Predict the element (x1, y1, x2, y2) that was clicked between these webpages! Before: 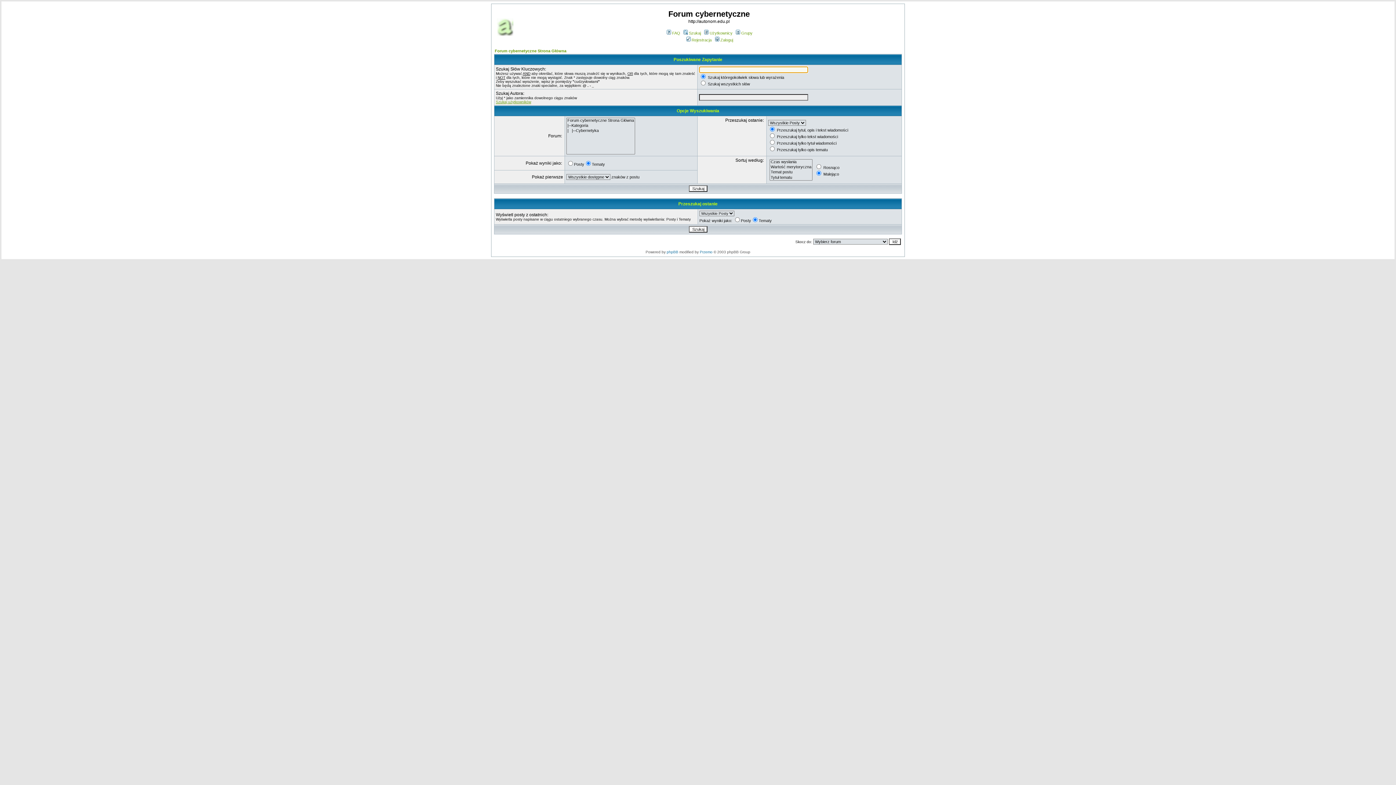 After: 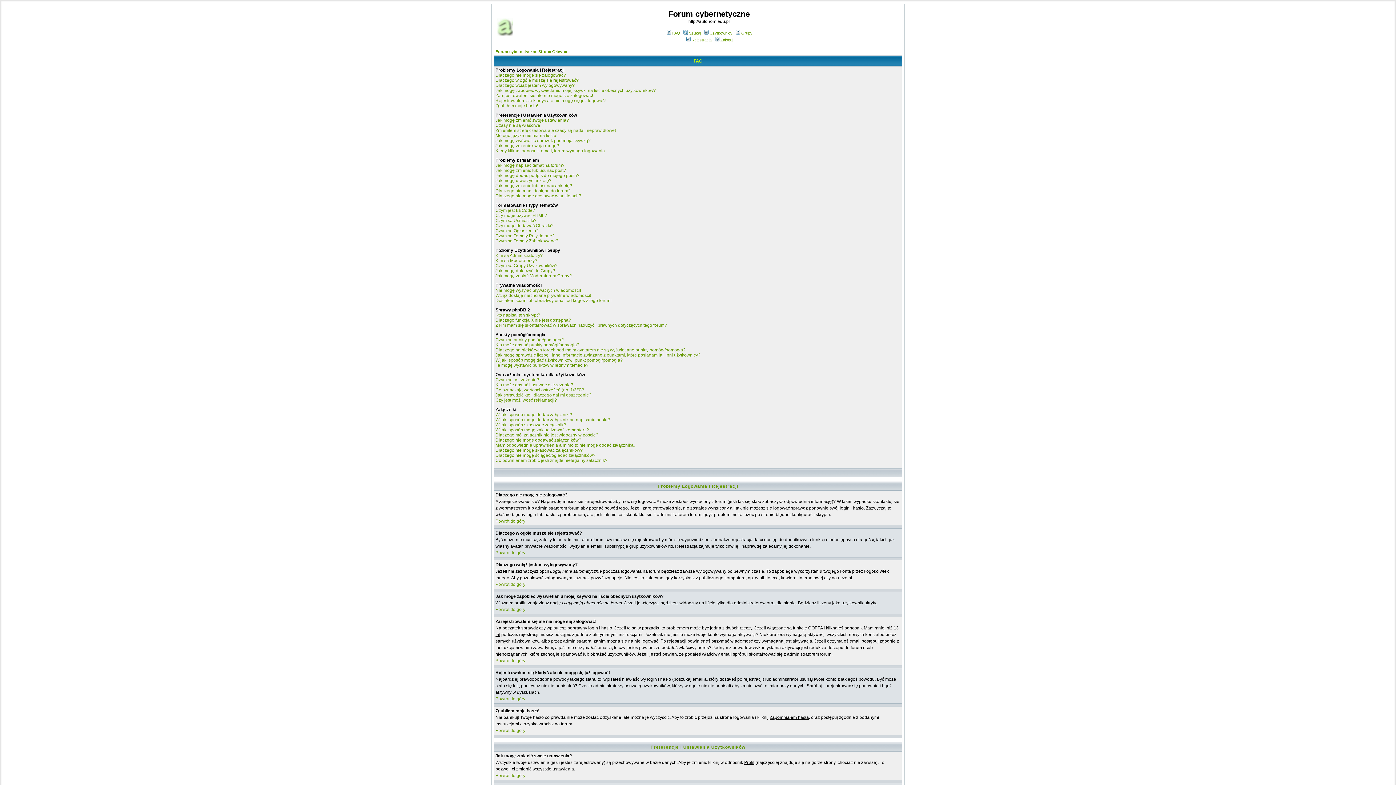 Action: label: FAQ bbox: (665, 30, 680, 35)